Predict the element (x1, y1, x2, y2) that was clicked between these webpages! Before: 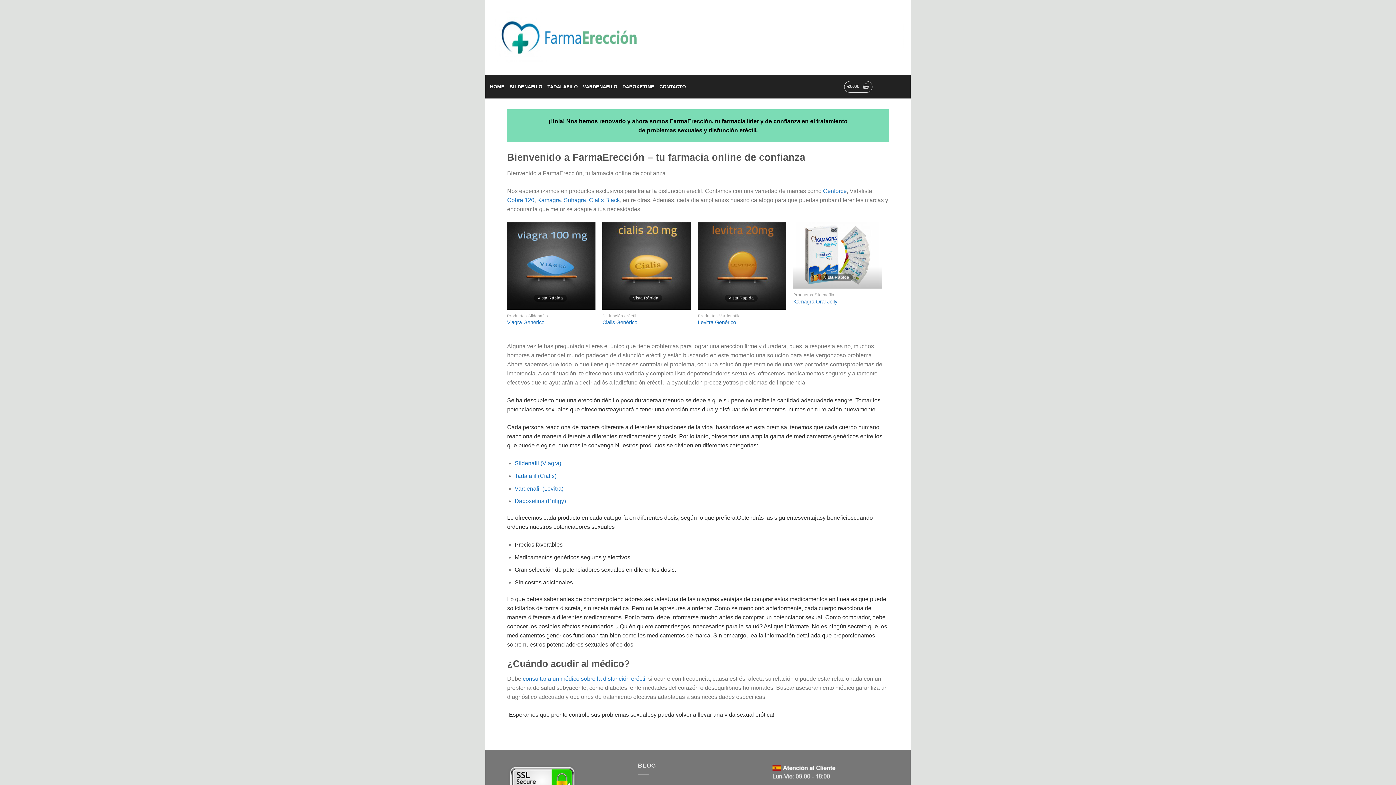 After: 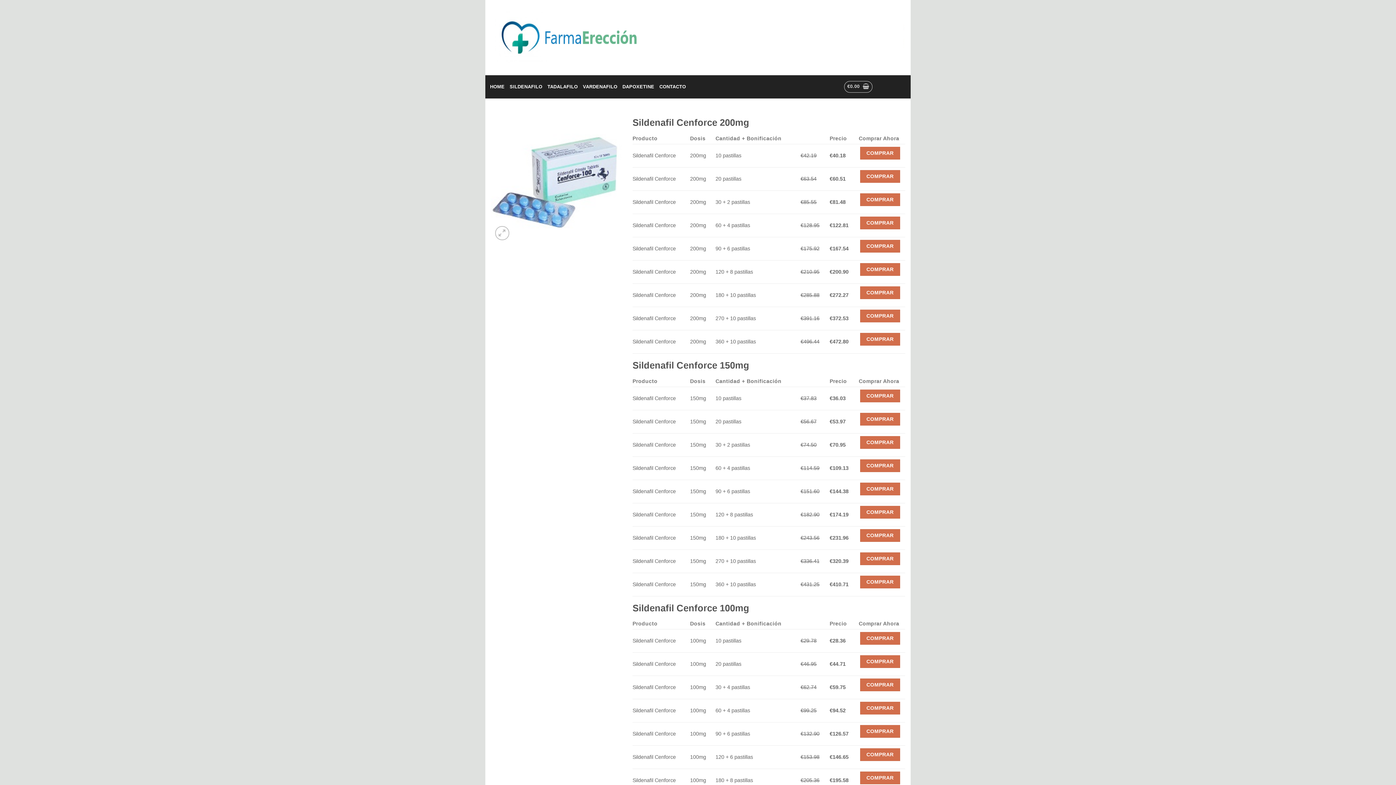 Action: label: Cenforce bbox: (823, 187, 846, 194)